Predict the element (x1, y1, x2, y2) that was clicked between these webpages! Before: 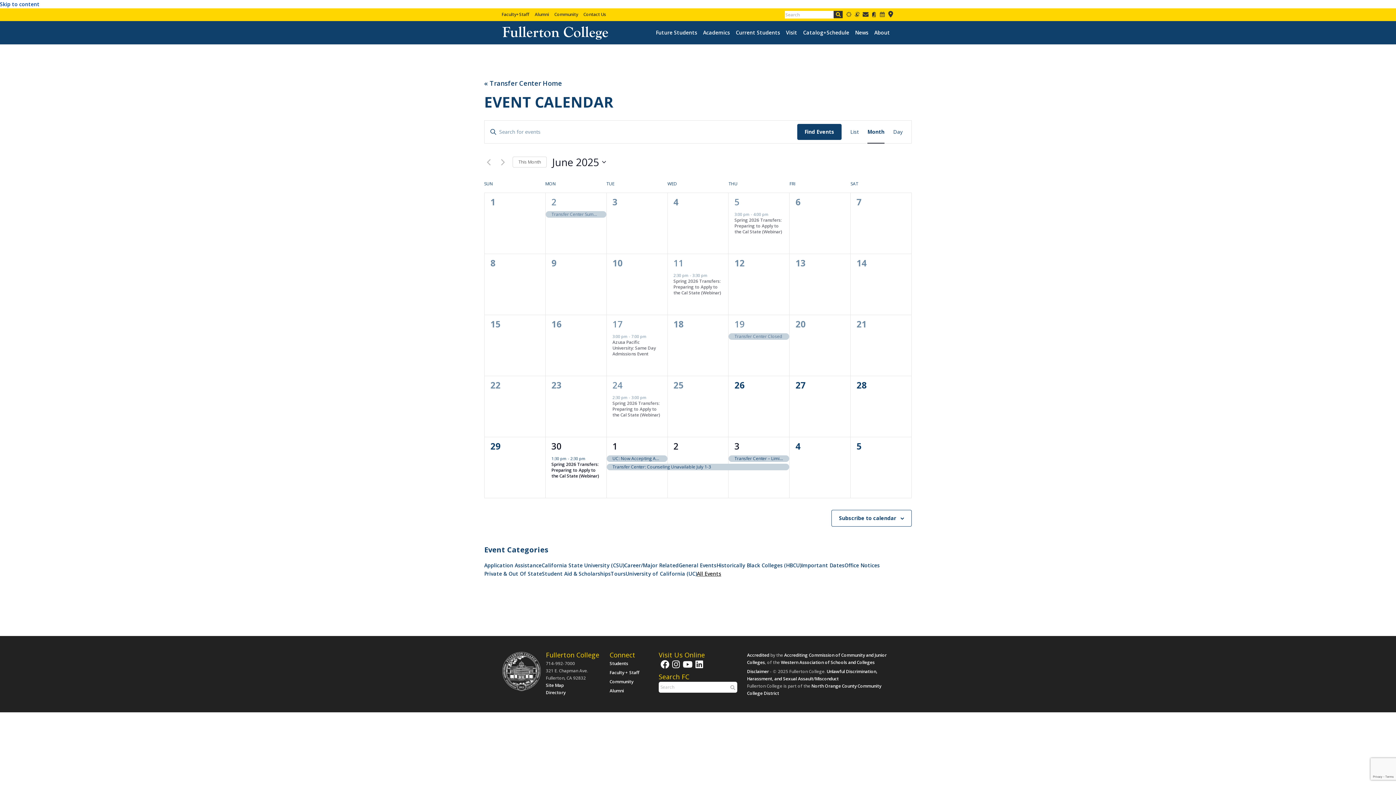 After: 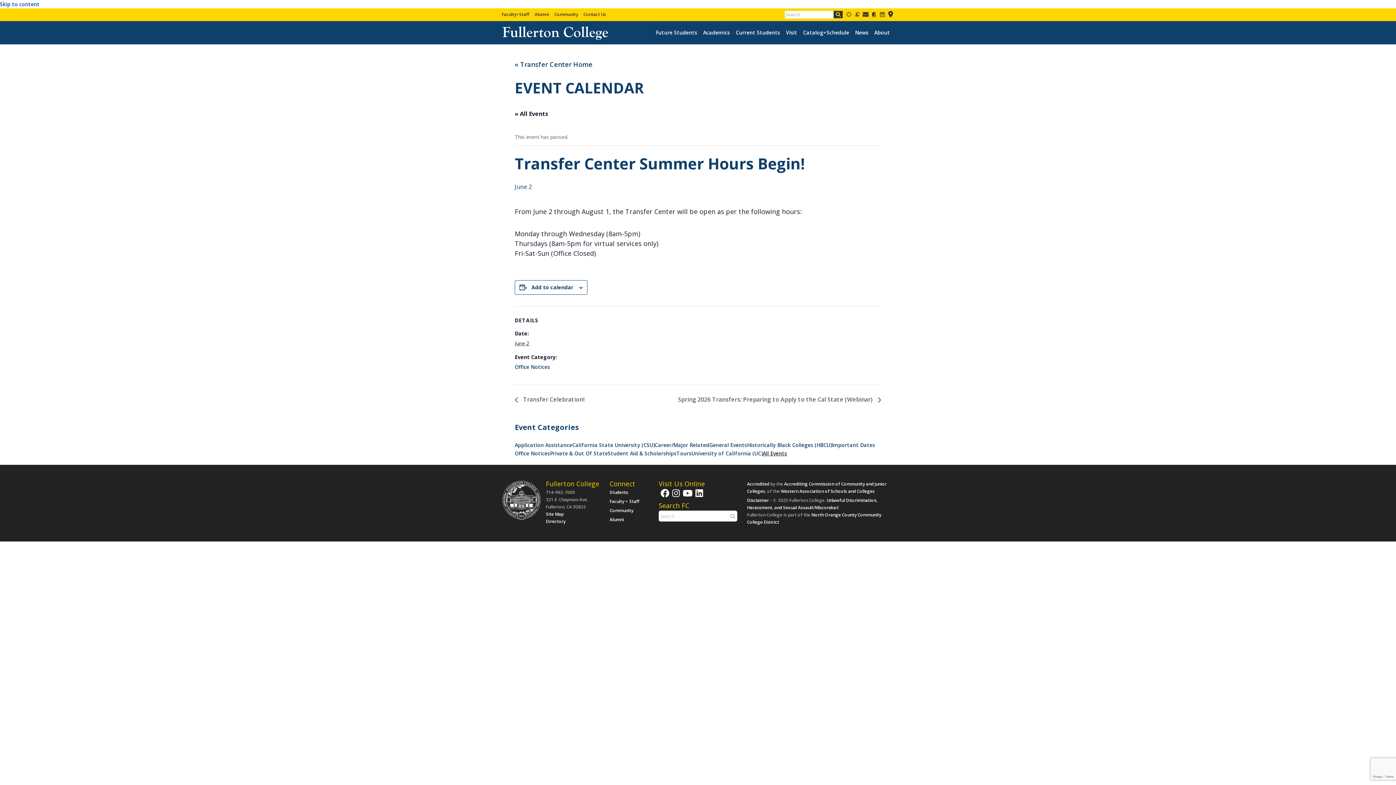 Action: bbox: (545, 211, 606, 218) label: Transfer Center Summer Hours Begin!